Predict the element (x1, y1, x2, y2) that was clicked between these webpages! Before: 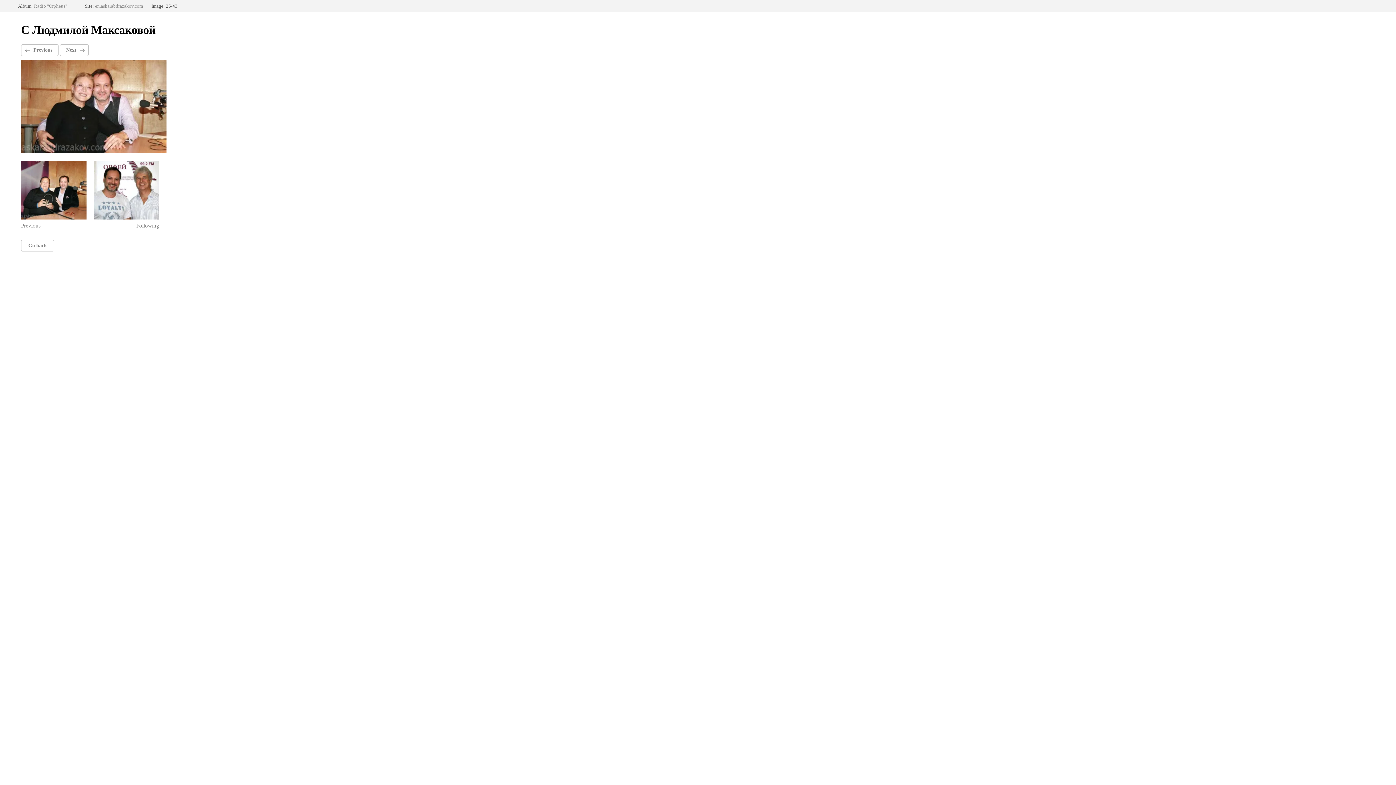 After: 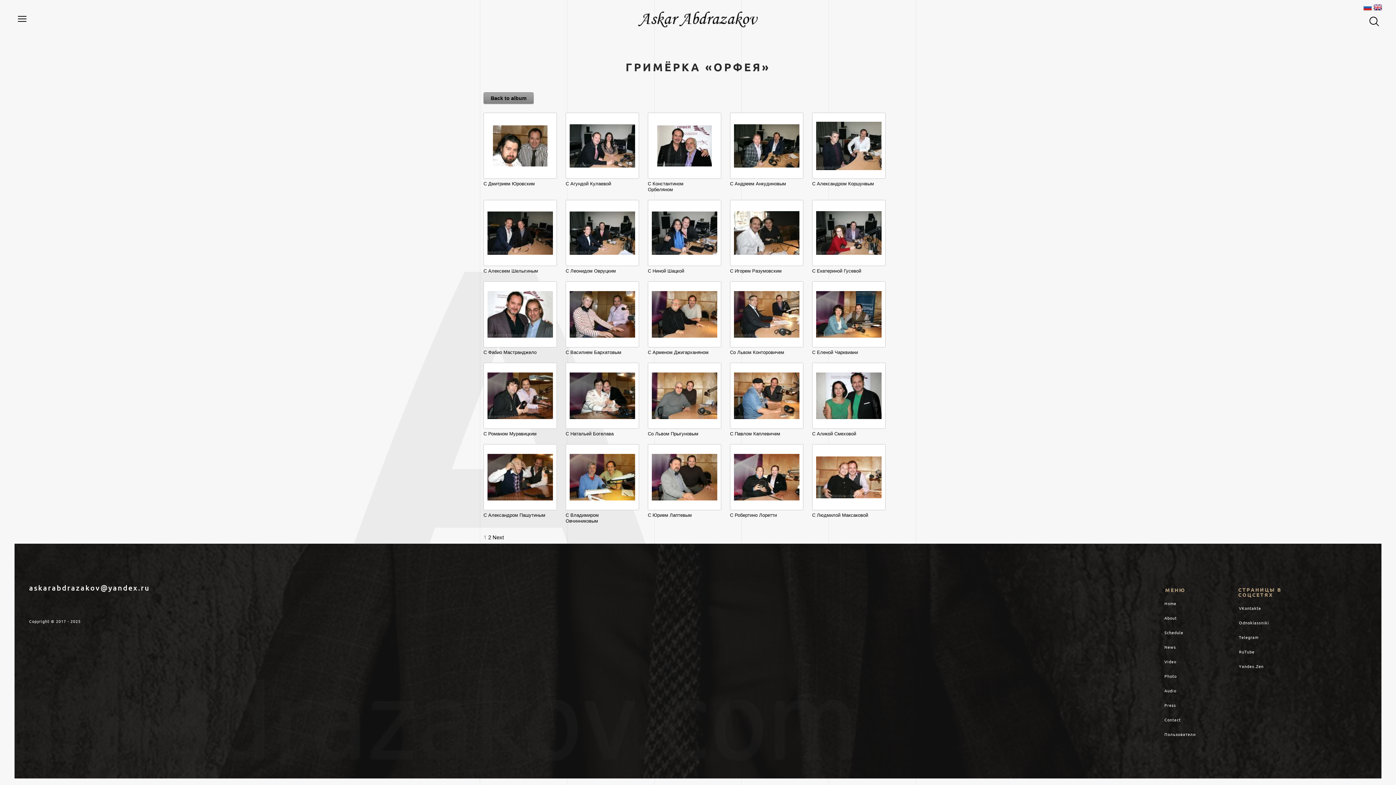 Action: label: Radio "Orpheus" bbox: (34, 3, 67, 8)